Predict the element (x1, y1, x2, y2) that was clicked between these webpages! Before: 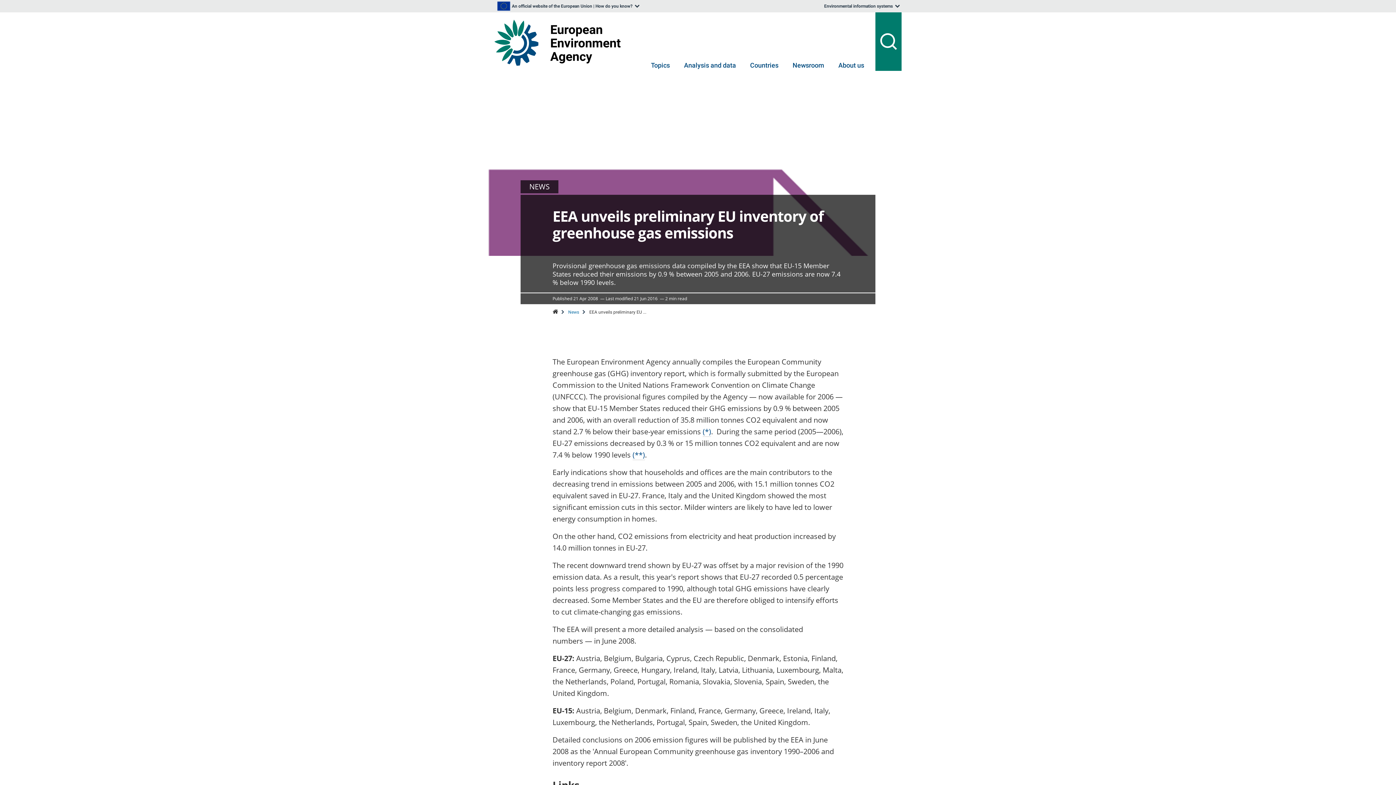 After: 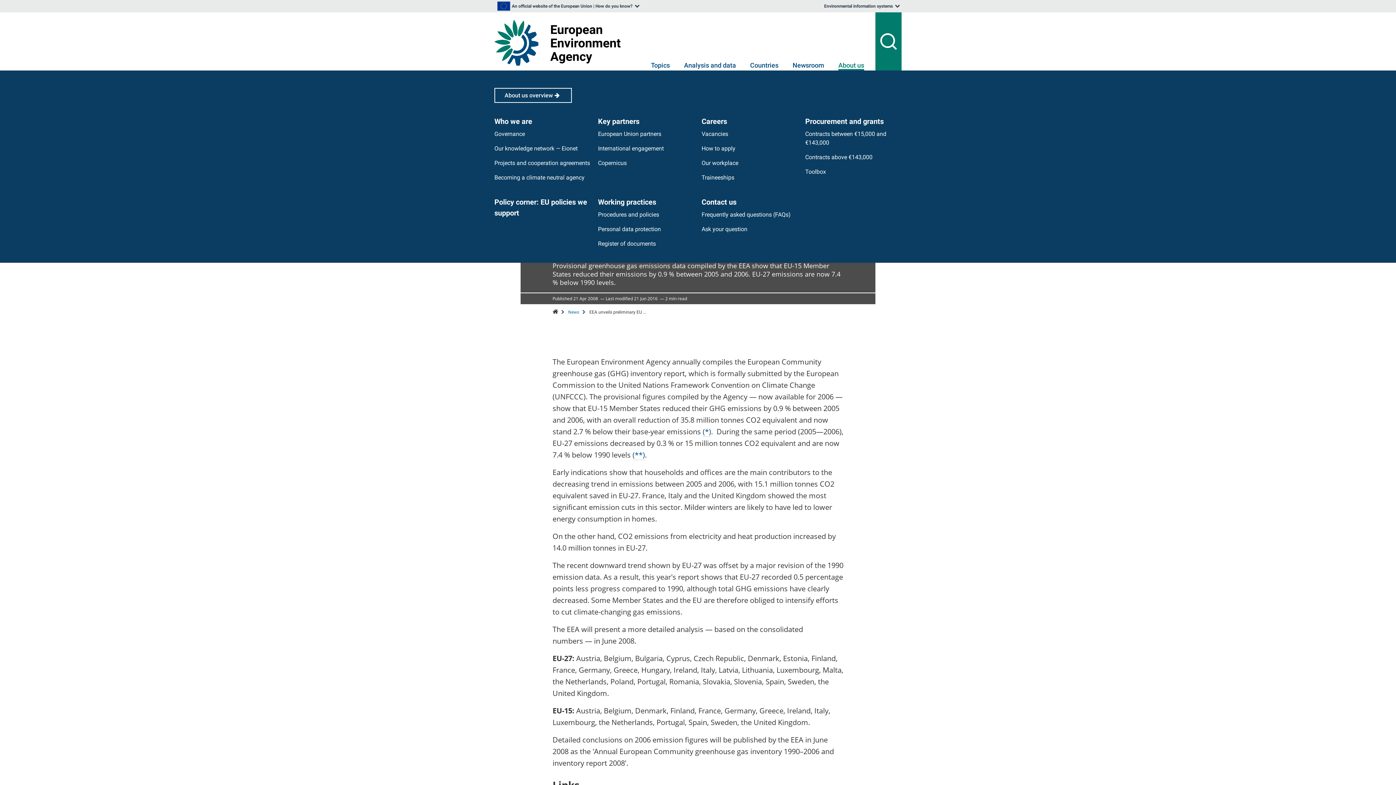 Action: bbox: (838, 61, 864, 70) label: About us